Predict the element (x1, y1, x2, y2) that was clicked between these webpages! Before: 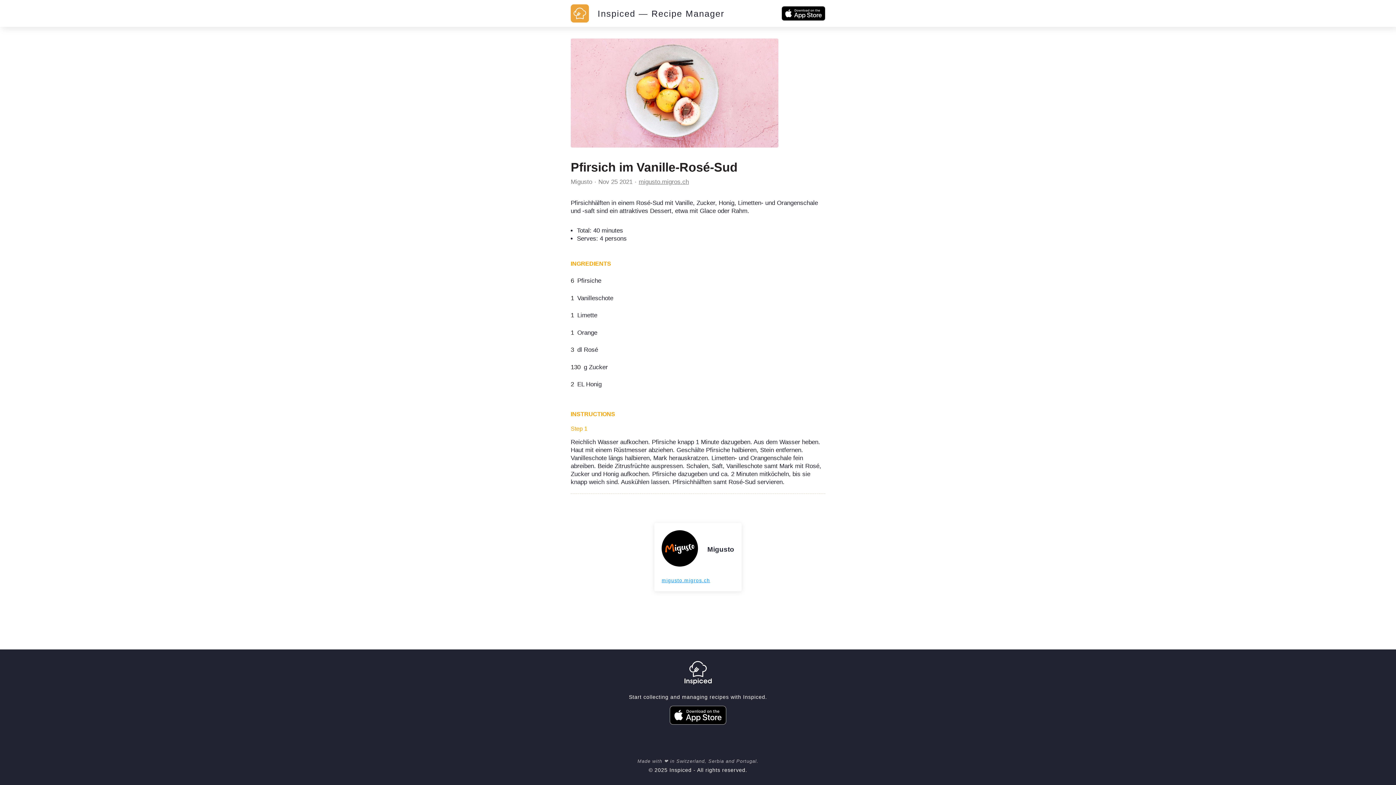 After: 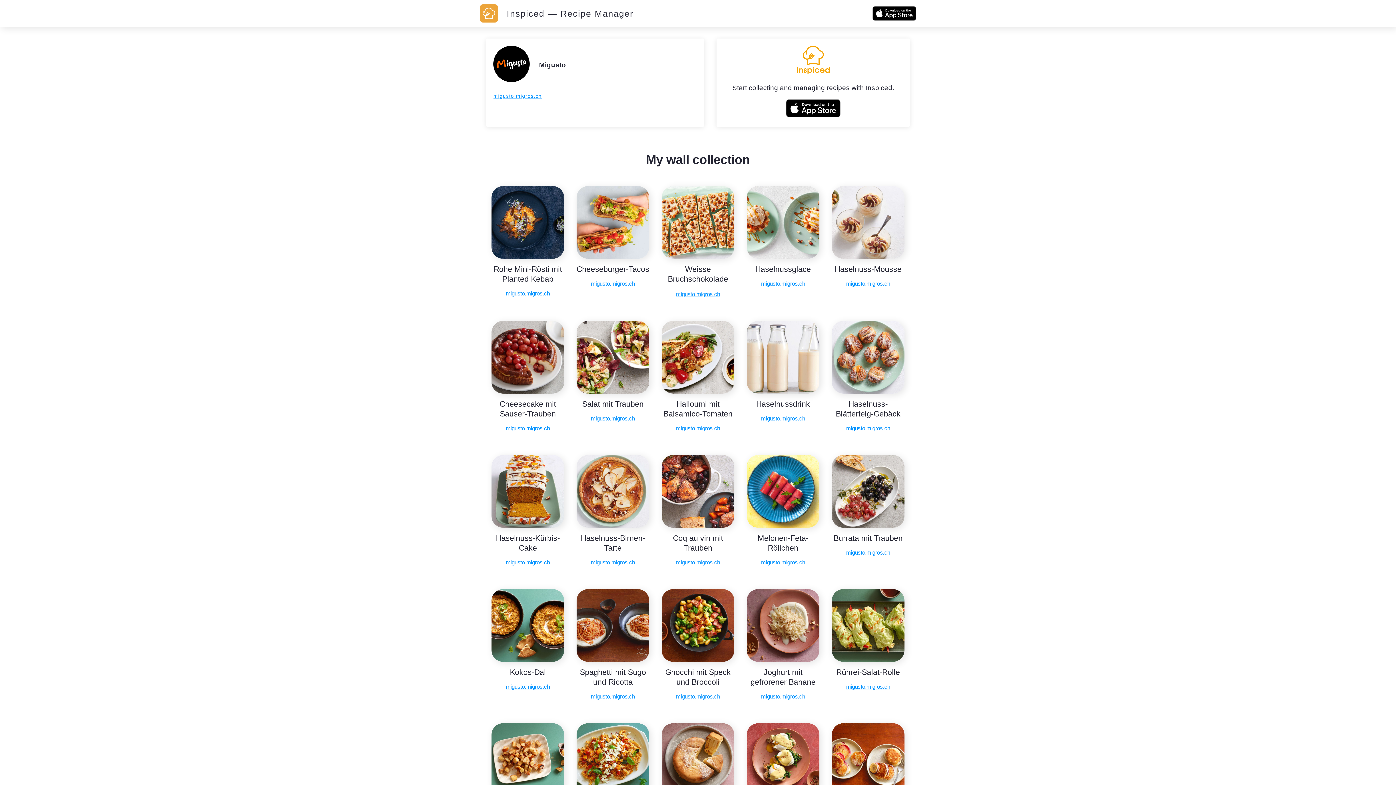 Action: bbox: (570, 178, 592, 185) label: Migusto